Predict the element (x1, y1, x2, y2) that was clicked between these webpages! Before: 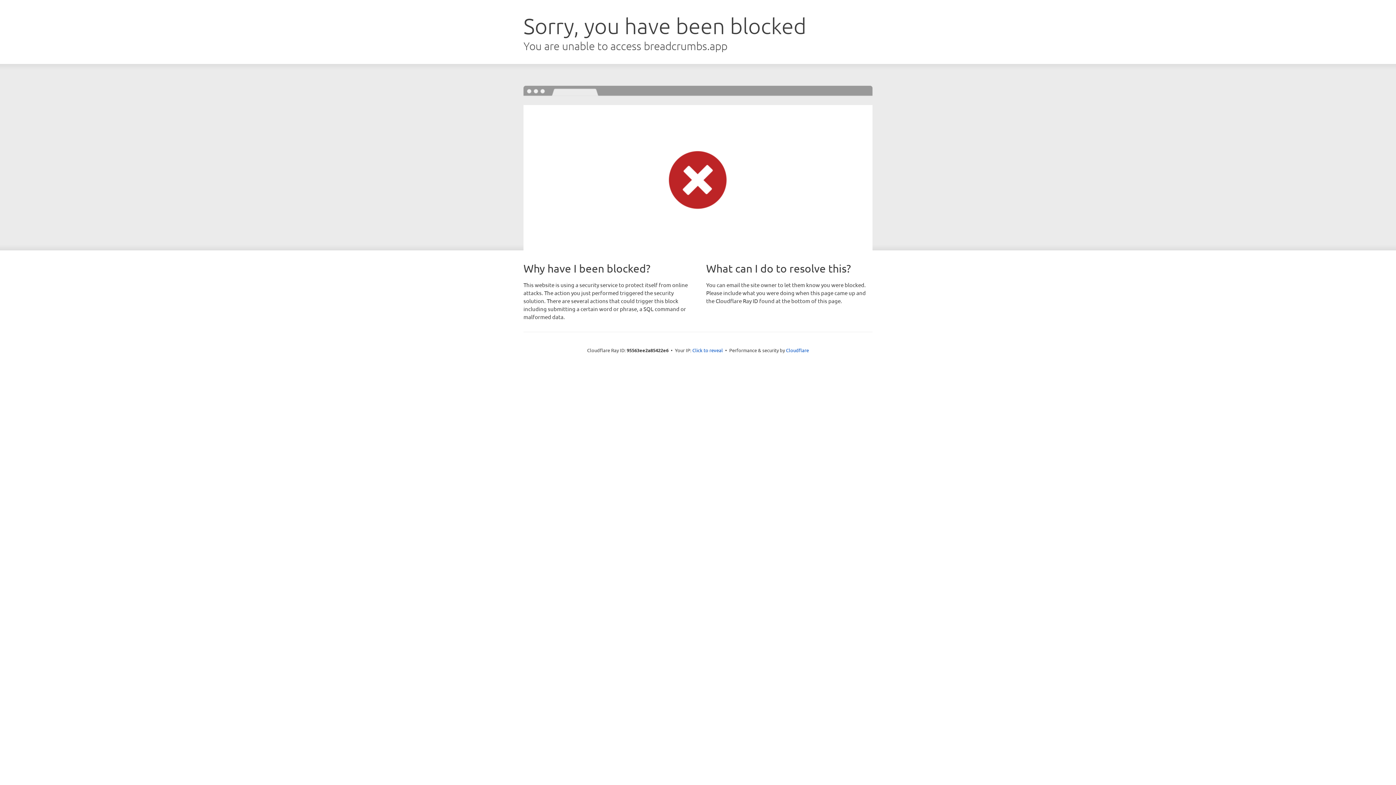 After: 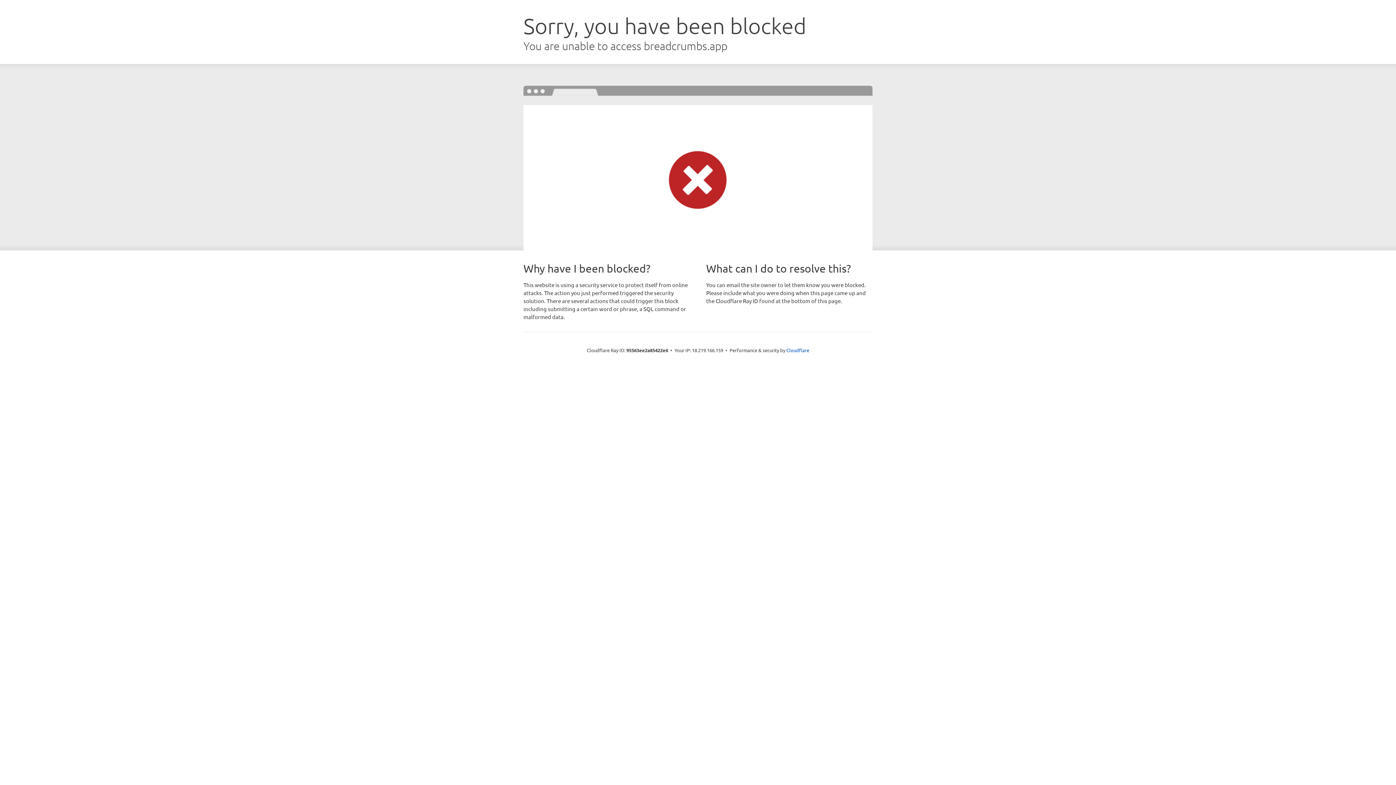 Action: bbox: (692, 346, 723, 353) label: Click to reveal